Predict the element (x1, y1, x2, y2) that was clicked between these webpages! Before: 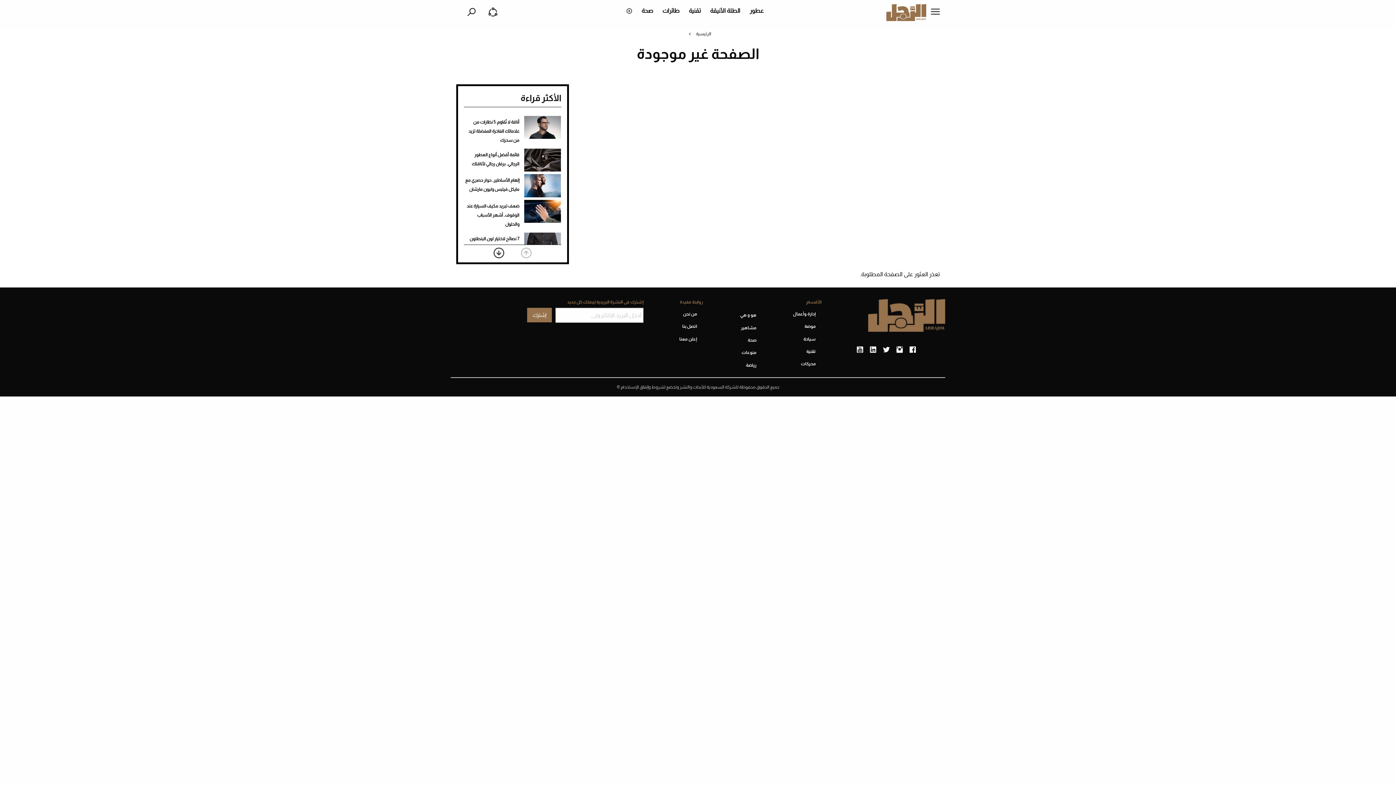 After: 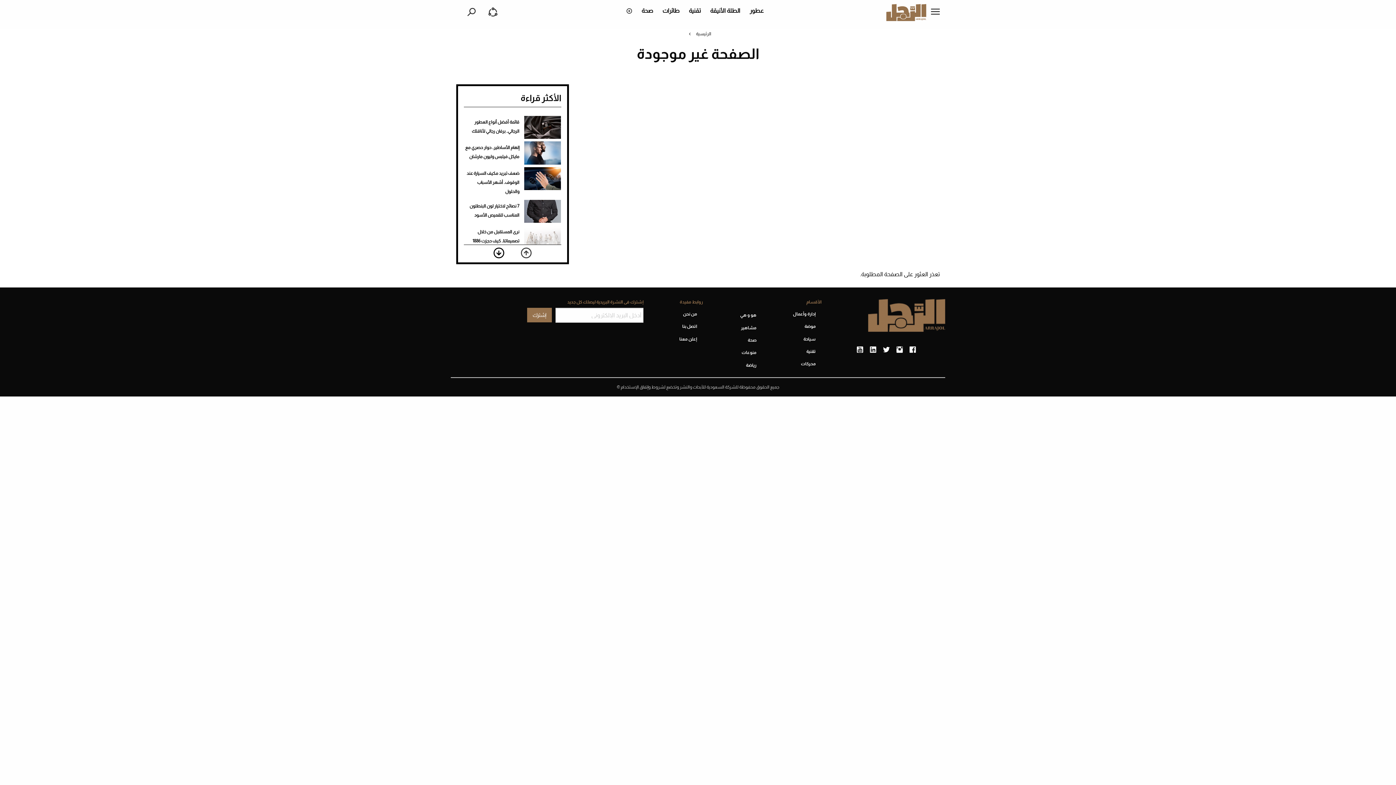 Action: bbox: (493, 247, 504, 258) label: Next